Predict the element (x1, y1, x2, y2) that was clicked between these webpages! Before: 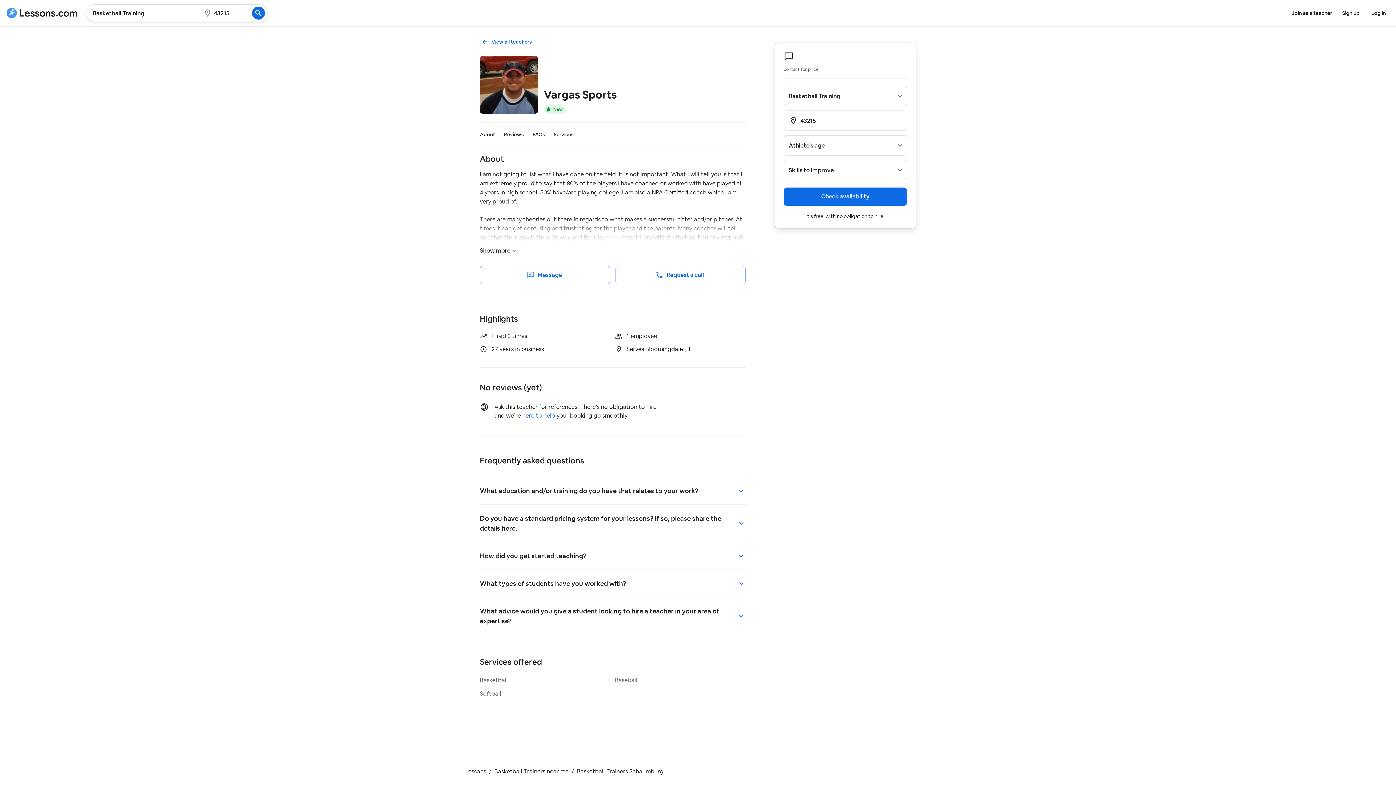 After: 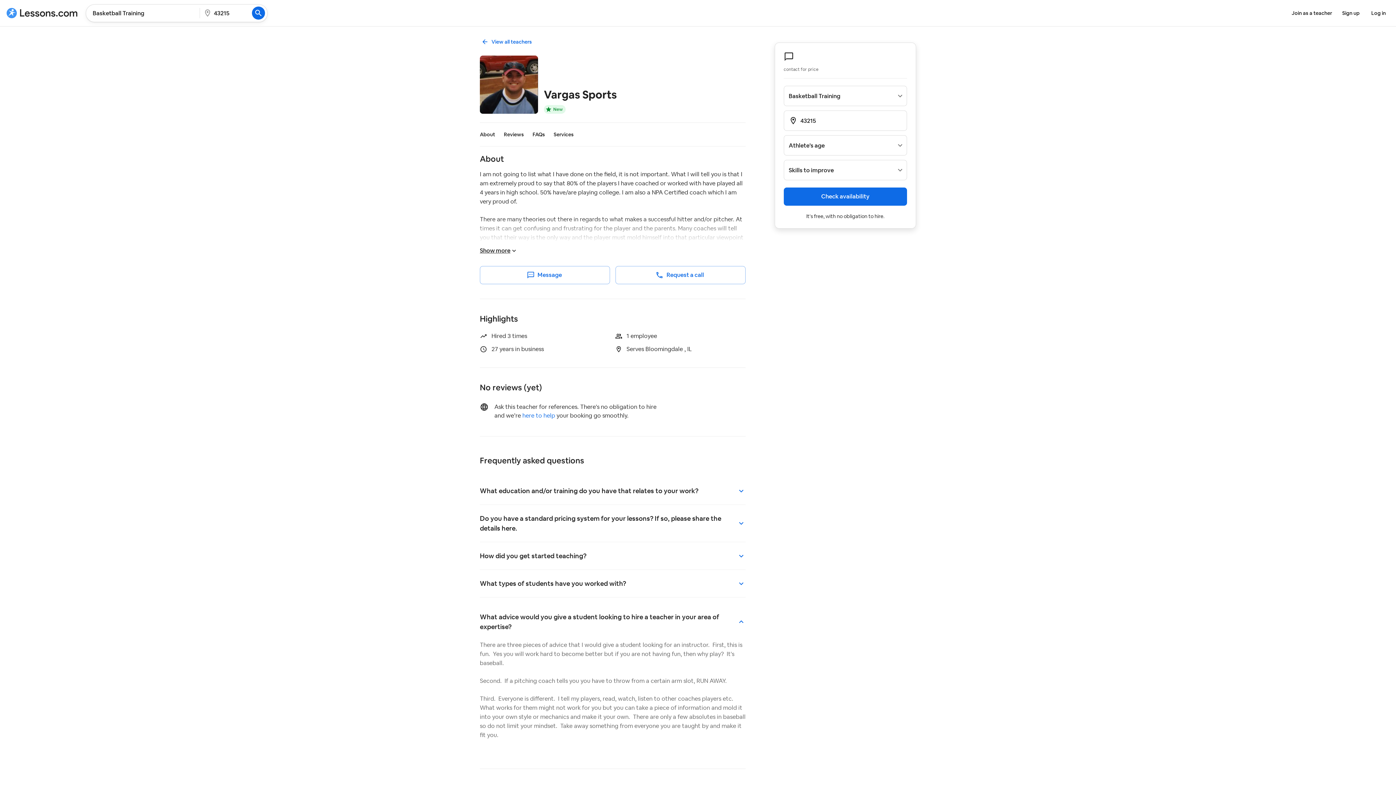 Action: bbox: (480, 597, 745, 634) label: What advice would you give a student looking to hire a teacher in your area of expertise?